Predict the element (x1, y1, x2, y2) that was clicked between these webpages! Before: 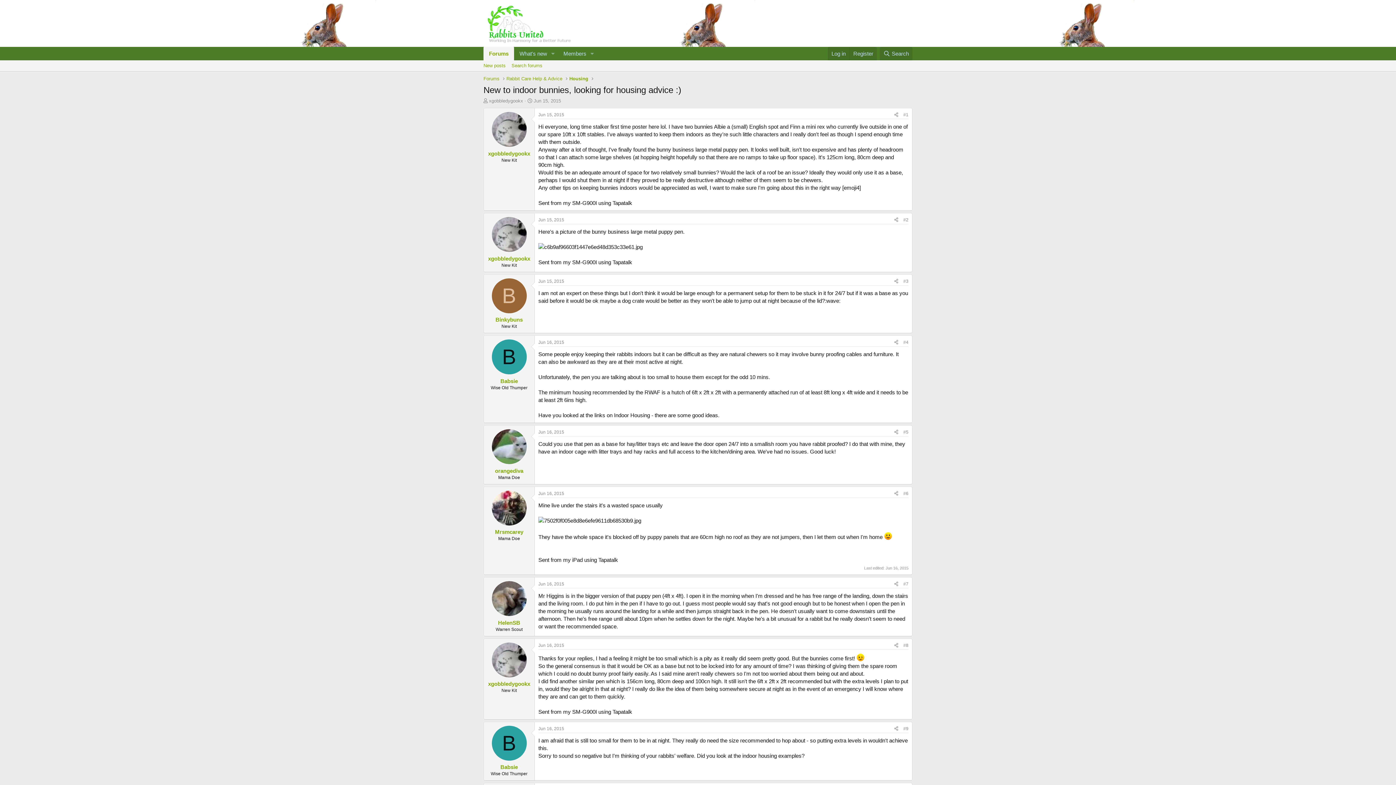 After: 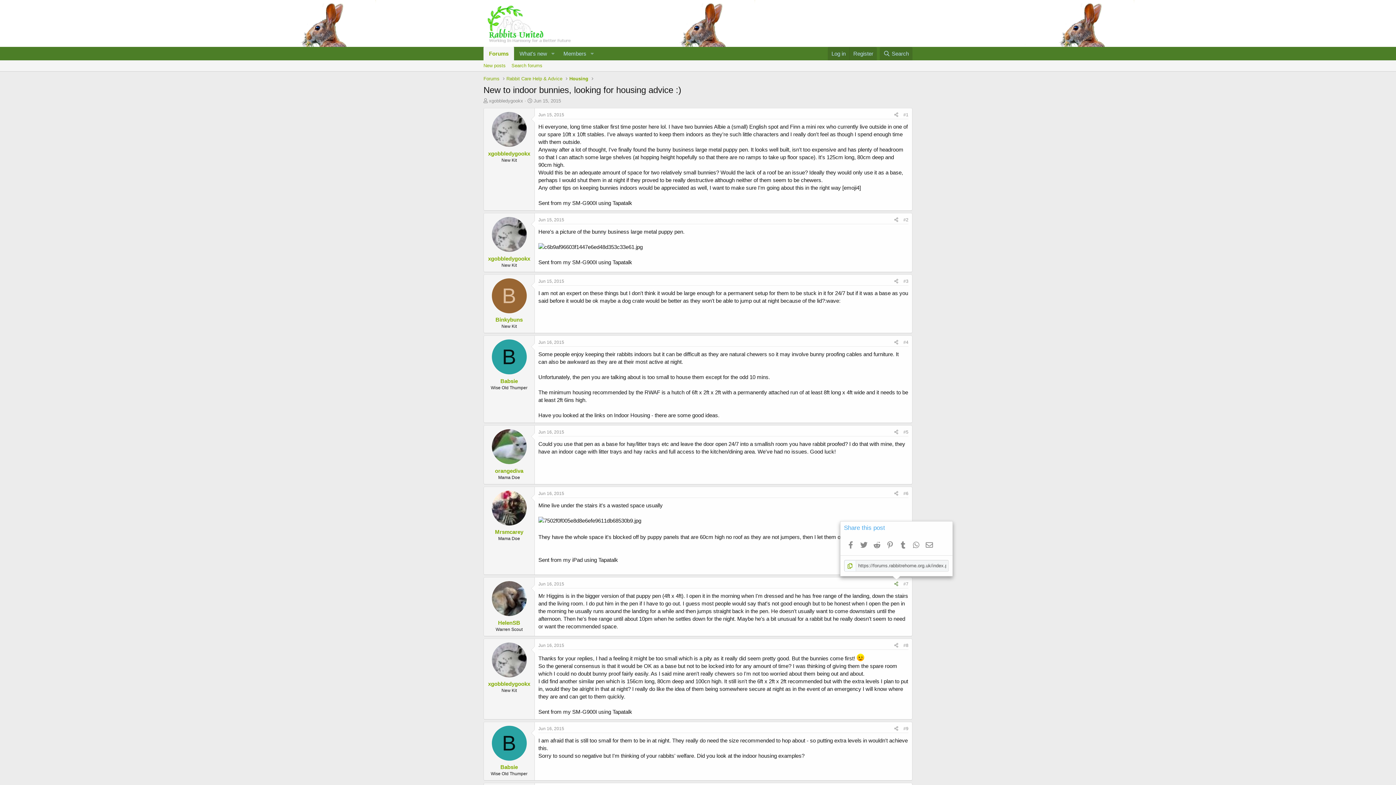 Action: bbox: (892, 580, 901, 588) label: Share